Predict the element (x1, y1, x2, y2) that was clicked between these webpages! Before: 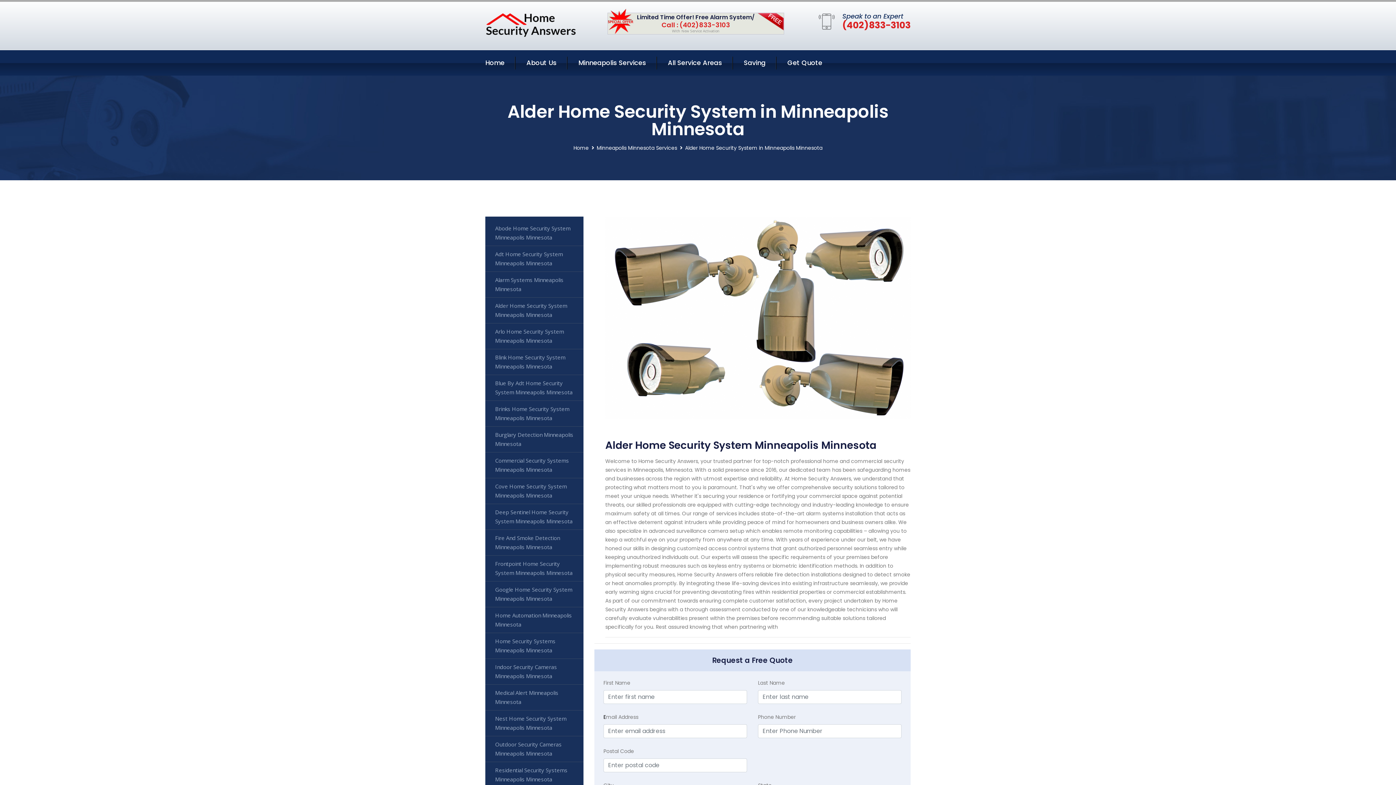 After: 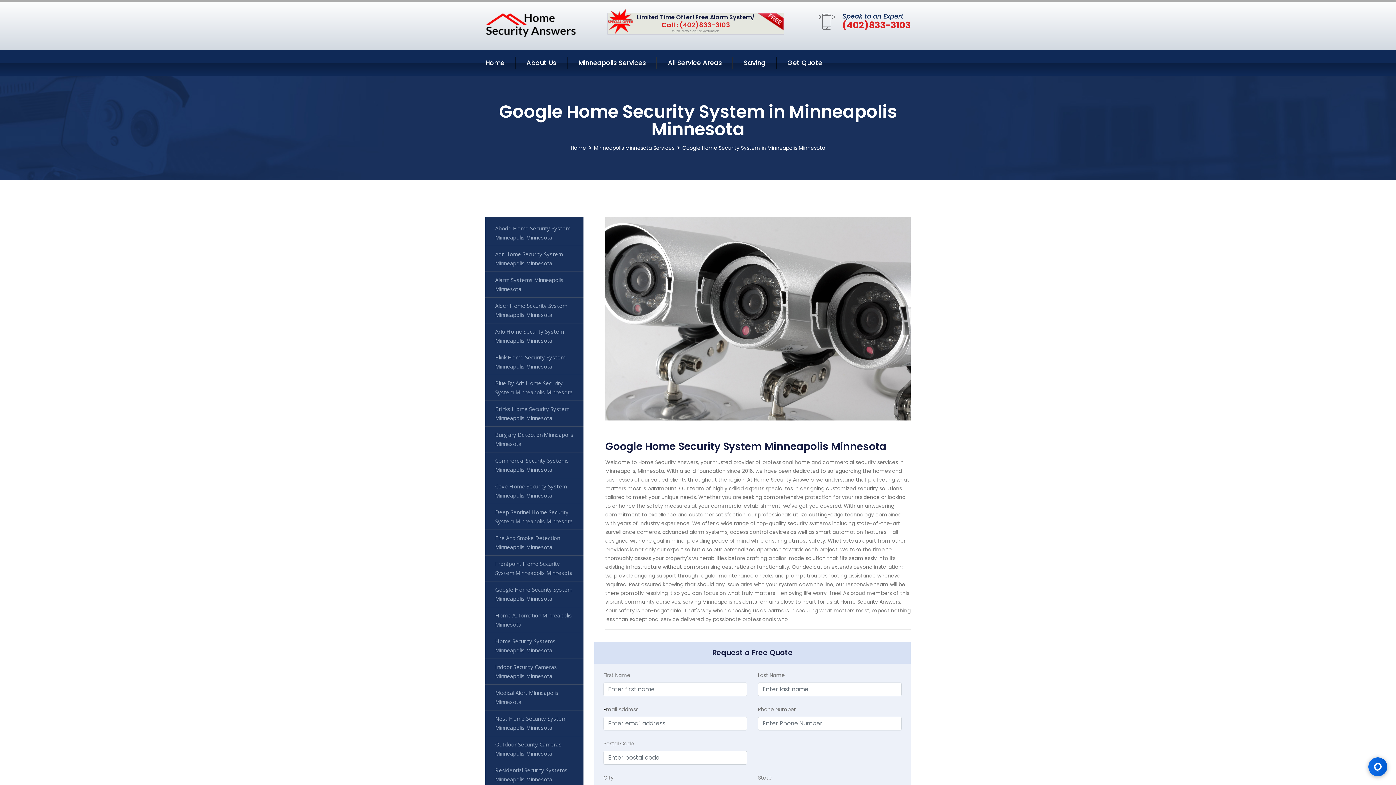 Action: label: Google Home Security System Minneapolis Minnesota bbox: (485, 581, 583, 607)